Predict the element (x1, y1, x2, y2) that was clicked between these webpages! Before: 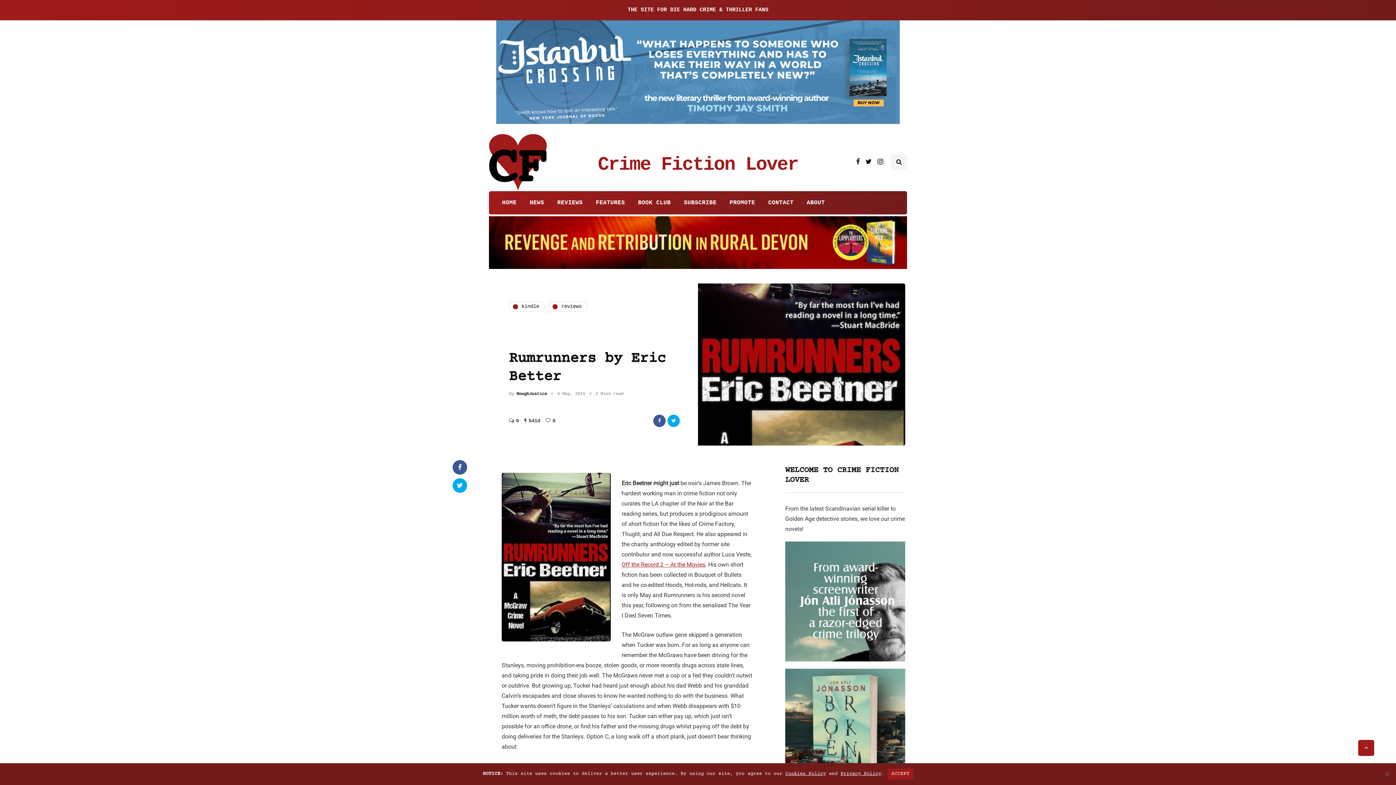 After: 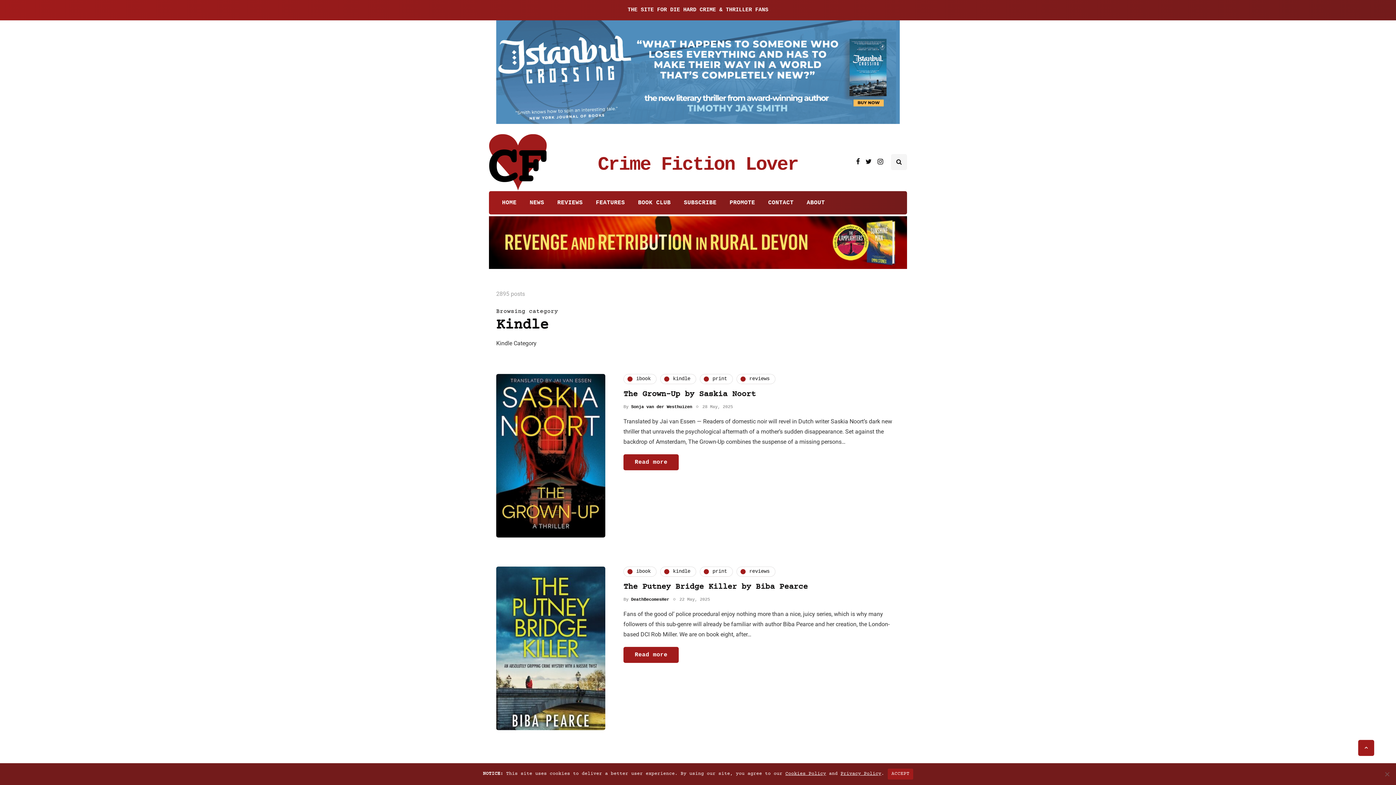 Action: label: kindle bbox: (509, 301, 545, 311)